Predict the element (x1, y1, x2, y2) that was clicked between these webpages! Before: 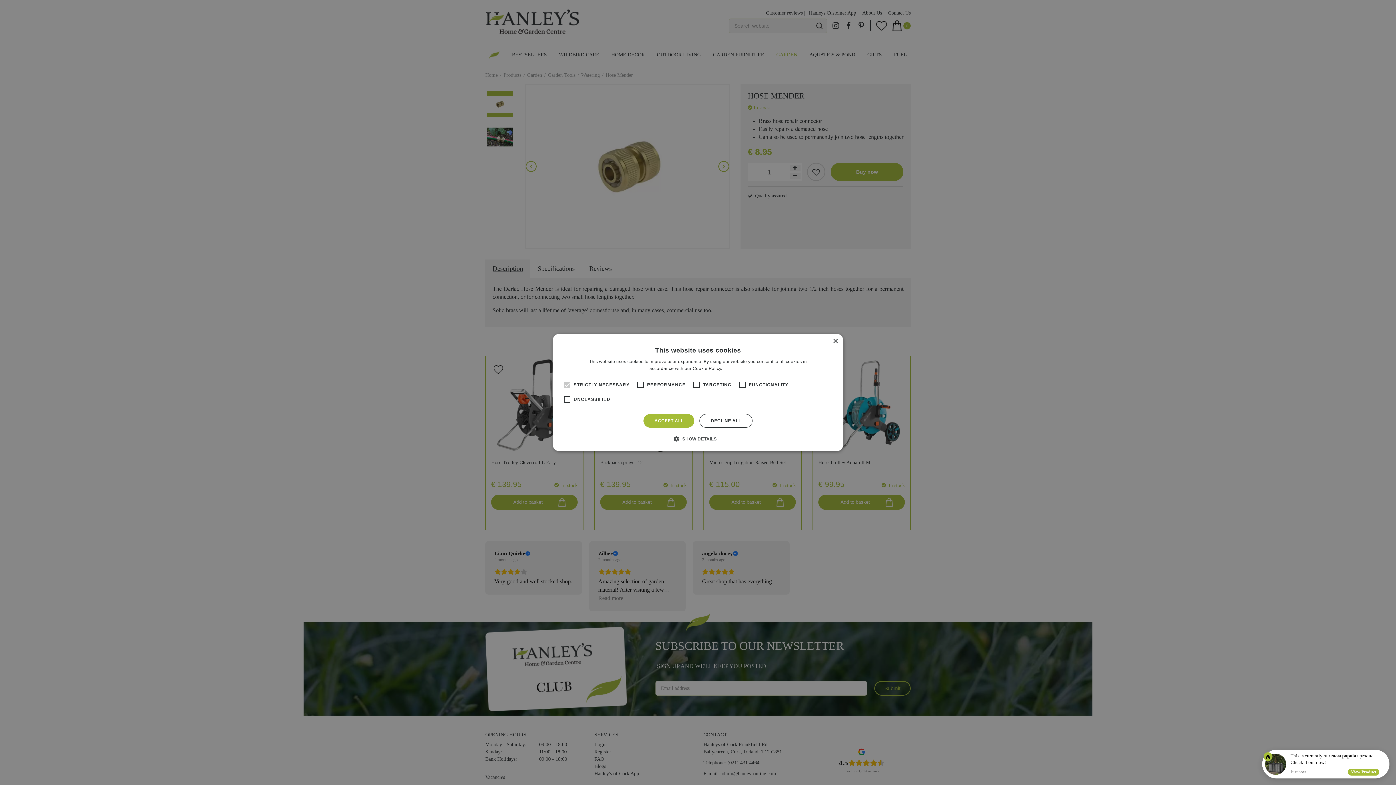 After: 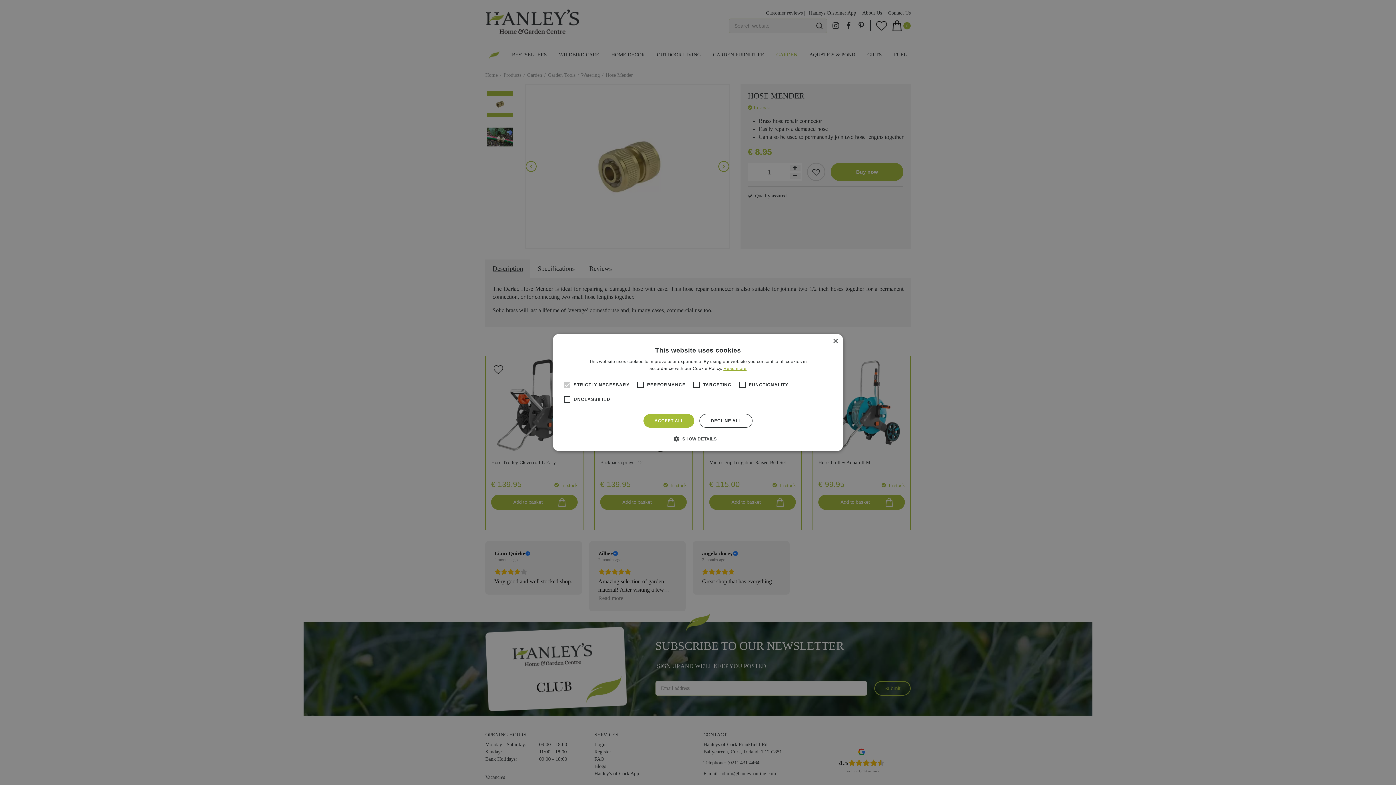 Action: label: Read more, opens a new window bbox: (723, 366, 746, 371)